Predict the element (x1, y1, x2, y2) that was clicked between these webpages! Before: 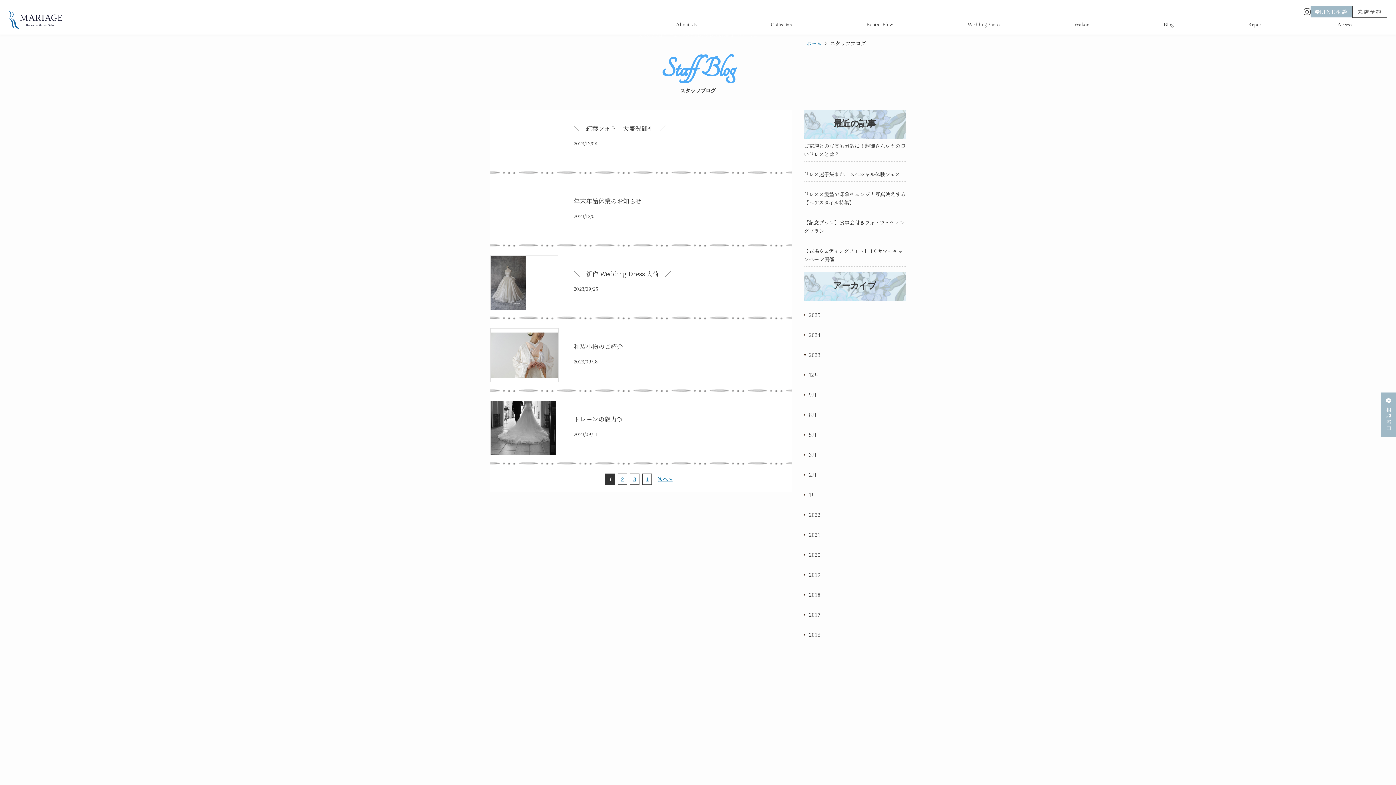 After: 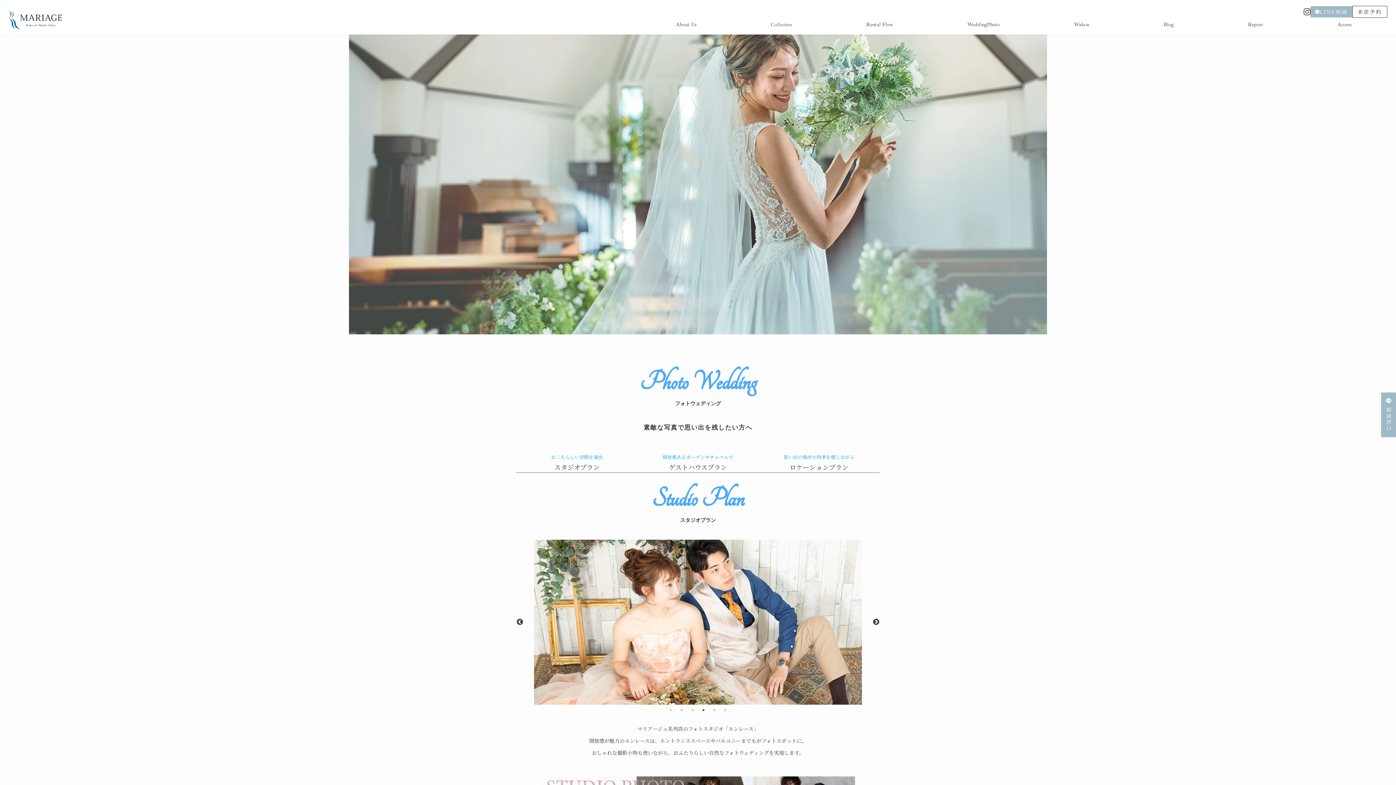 Action: bbox: (931, 17, 1035, 32) label: WeddingPhoto